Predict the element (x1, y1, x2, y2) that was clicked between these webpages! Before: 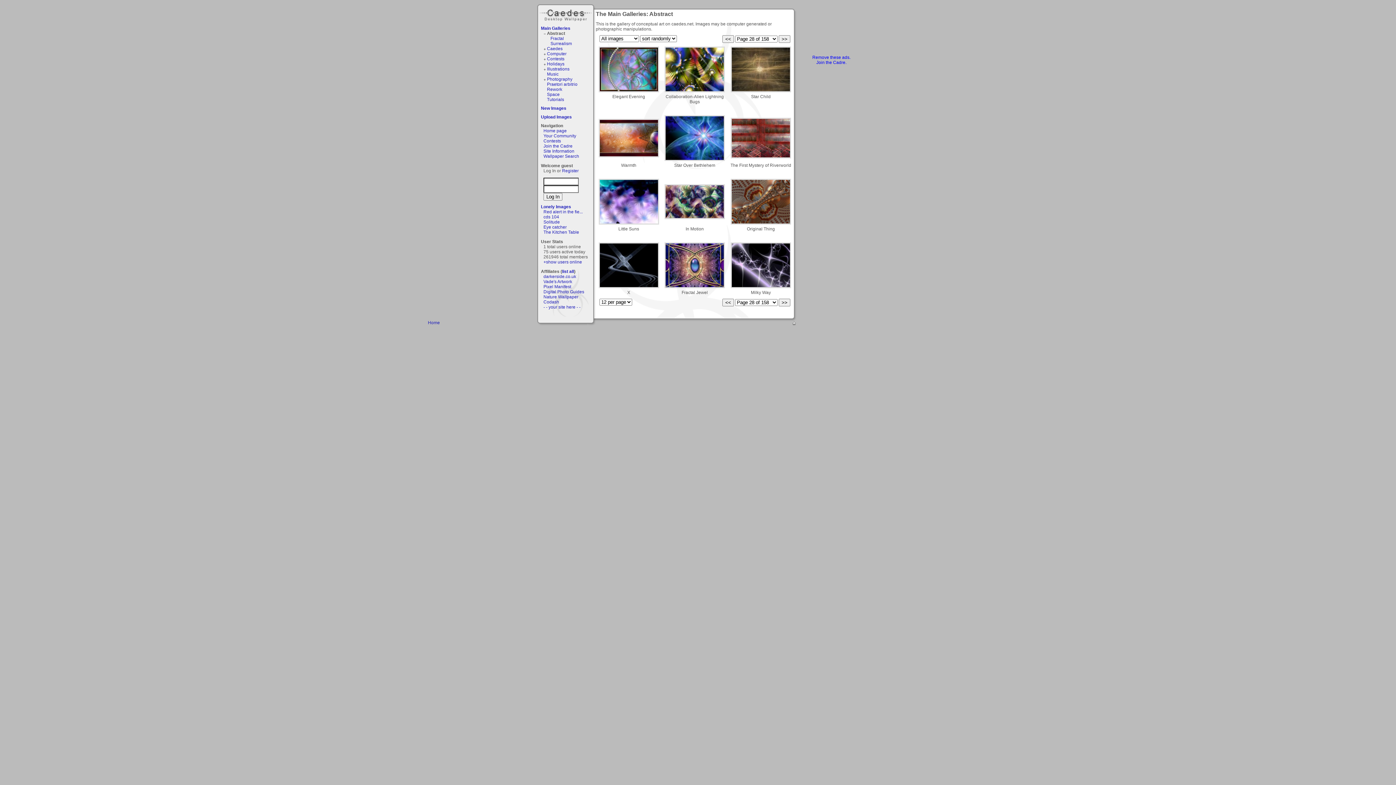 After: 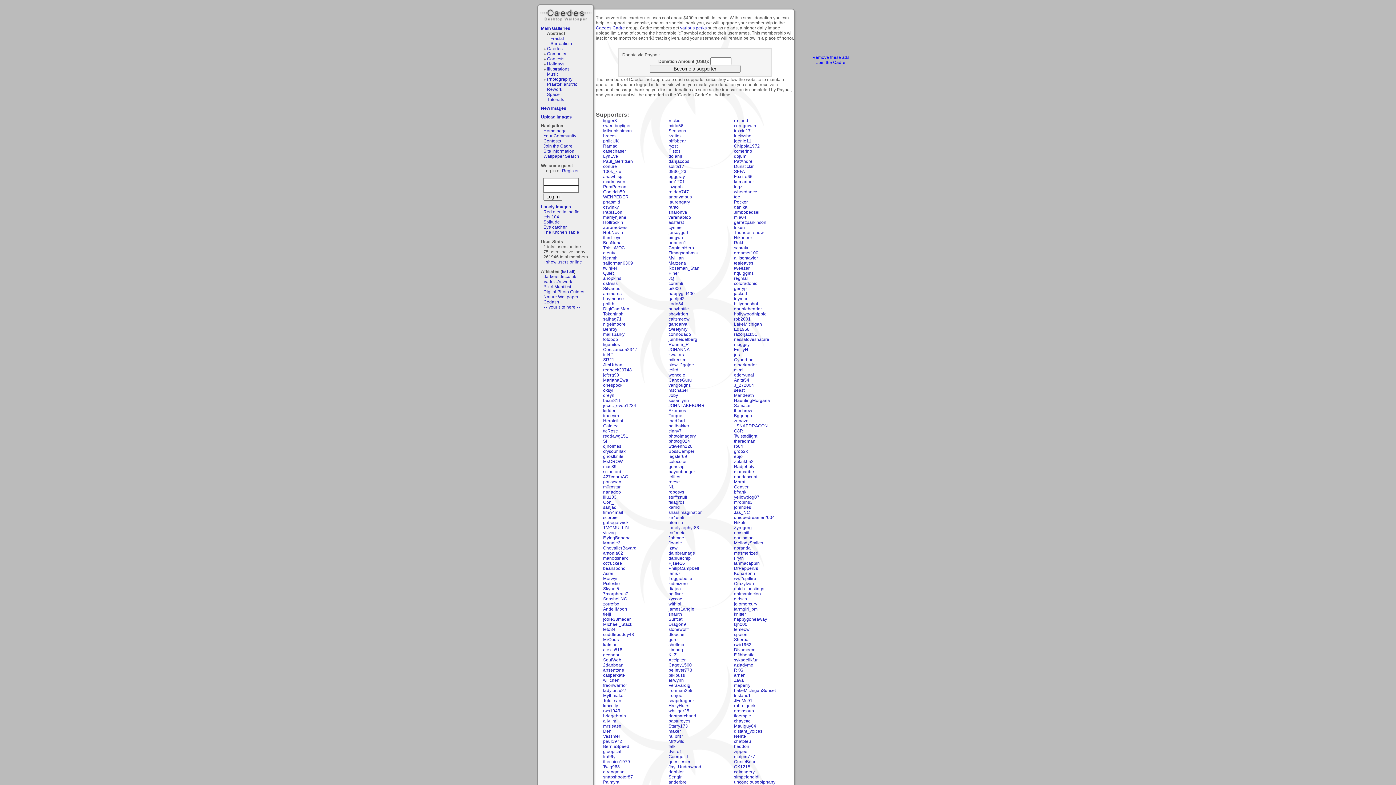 Action: label: Join the Cadre bbox: (543, 143, 572, 148)